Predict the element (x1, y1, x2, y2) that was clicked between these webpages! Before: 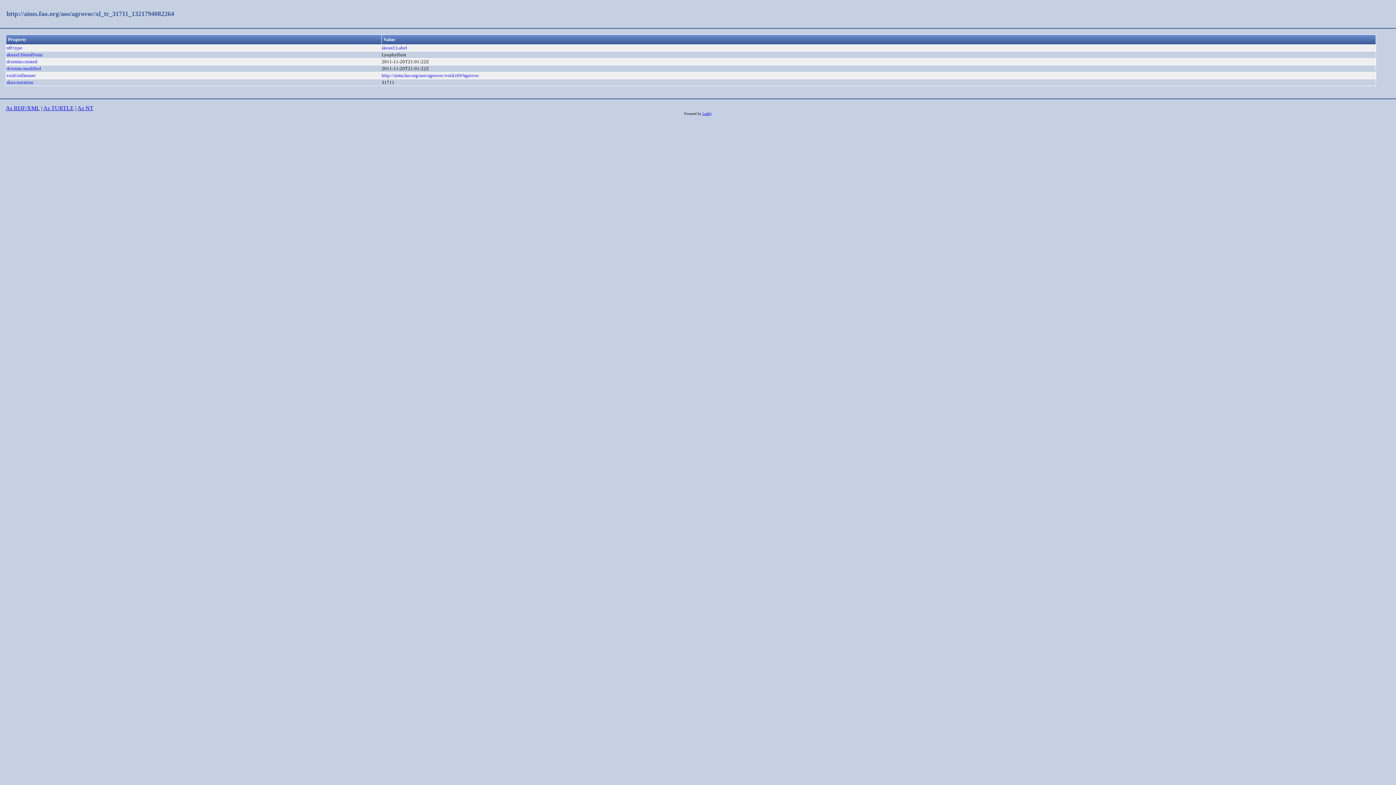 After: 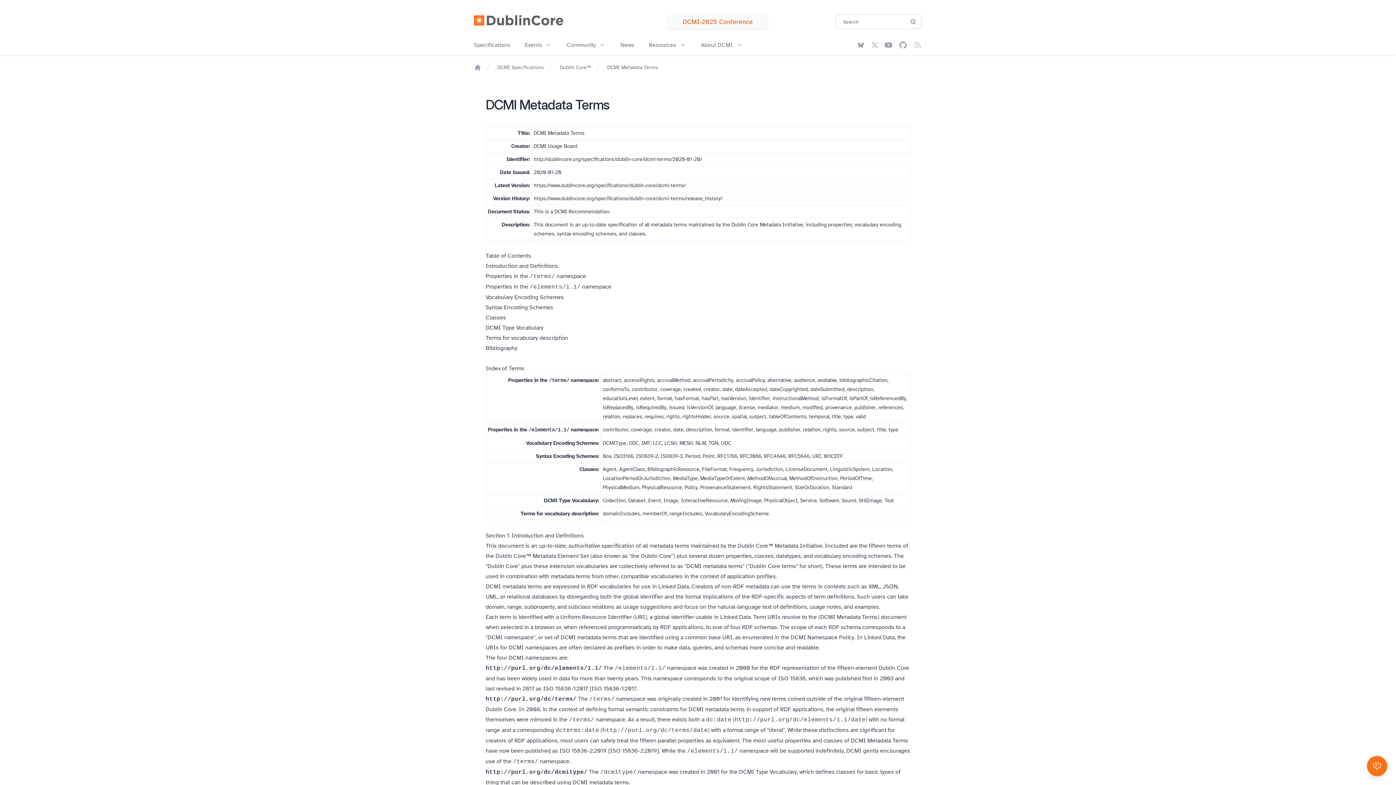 Action: bbox: (6, 59, 37, 64) label: dcterms:created